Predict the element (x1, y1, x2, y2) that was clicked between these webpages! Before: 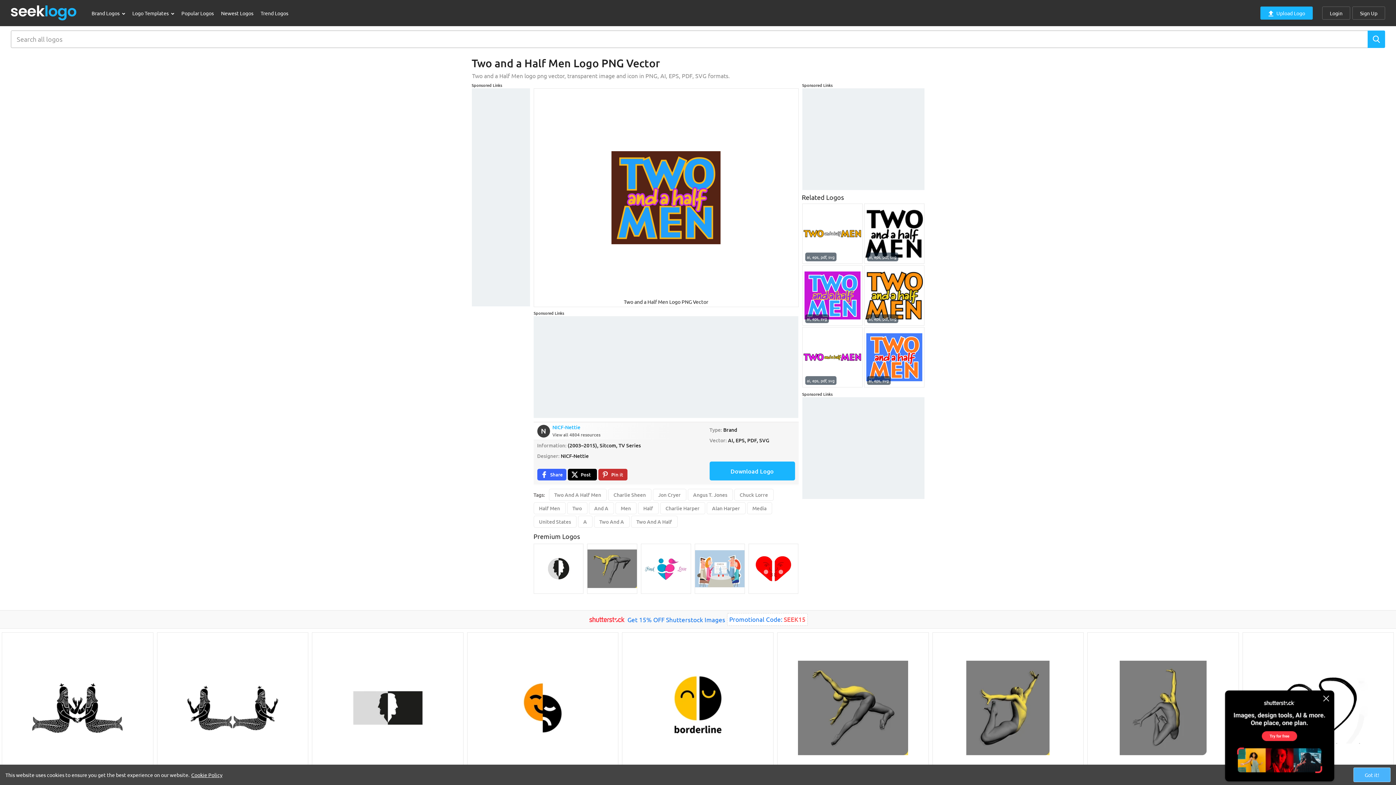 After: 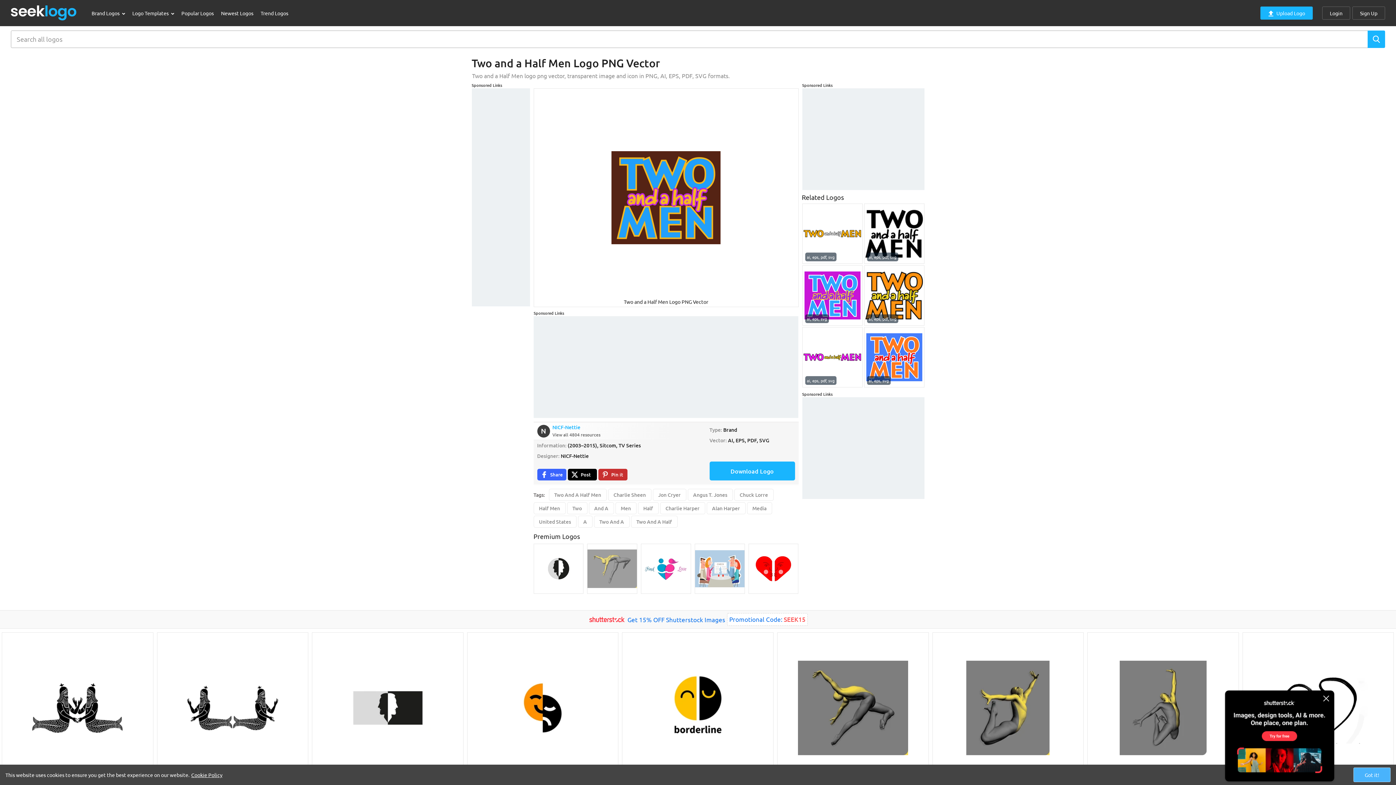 Action: bbox: (587, 544, 637, 594)